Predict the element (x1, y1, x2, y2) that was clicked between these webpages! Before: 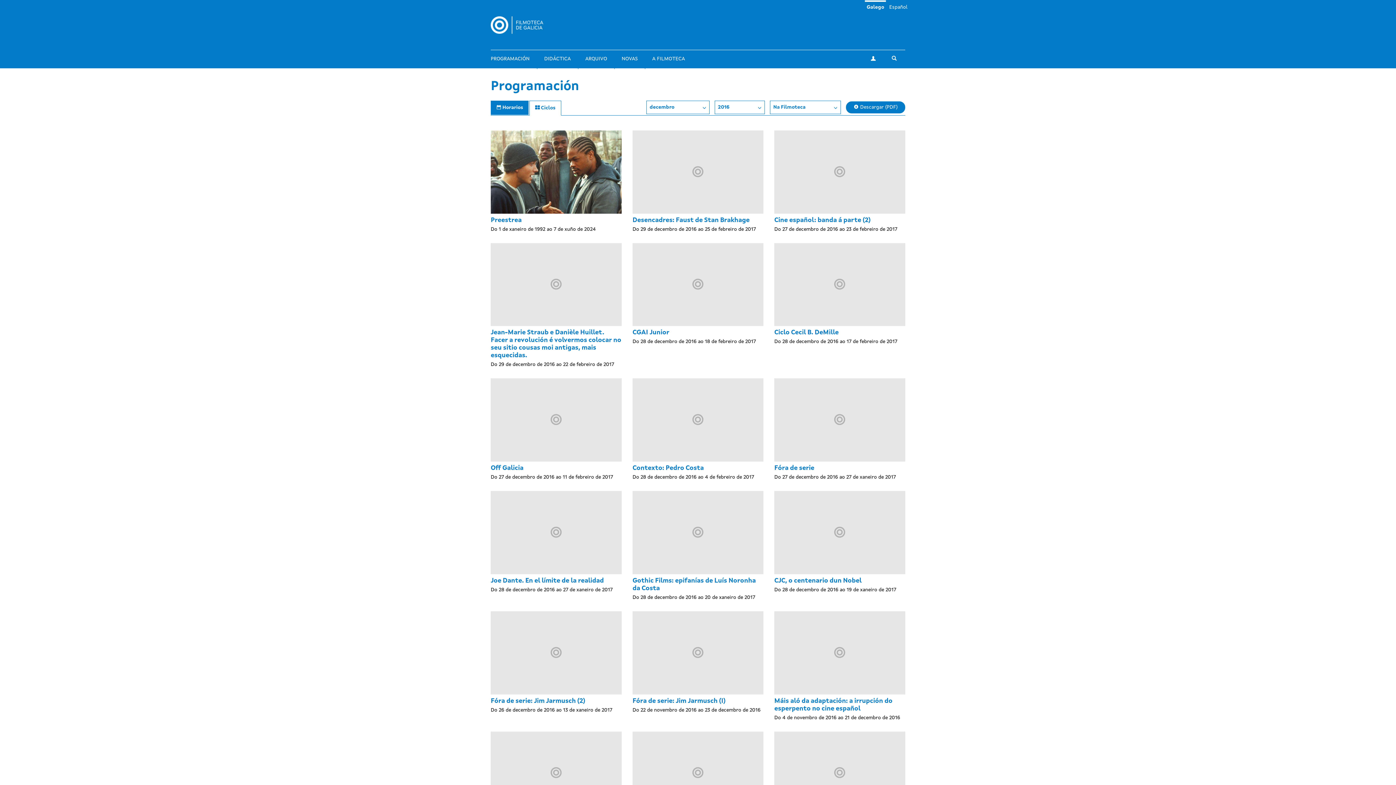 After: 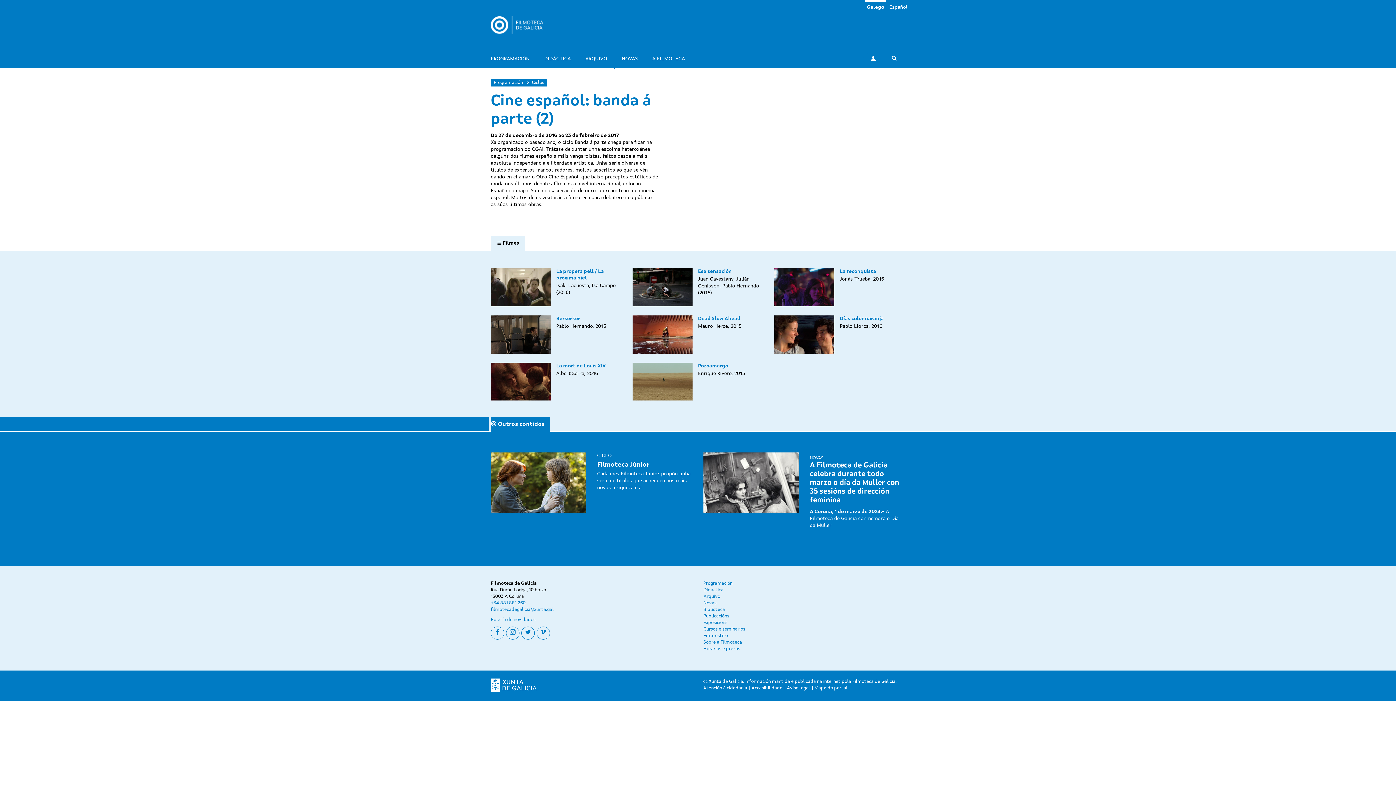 Action: bbox: (774, 130, 905, 213)